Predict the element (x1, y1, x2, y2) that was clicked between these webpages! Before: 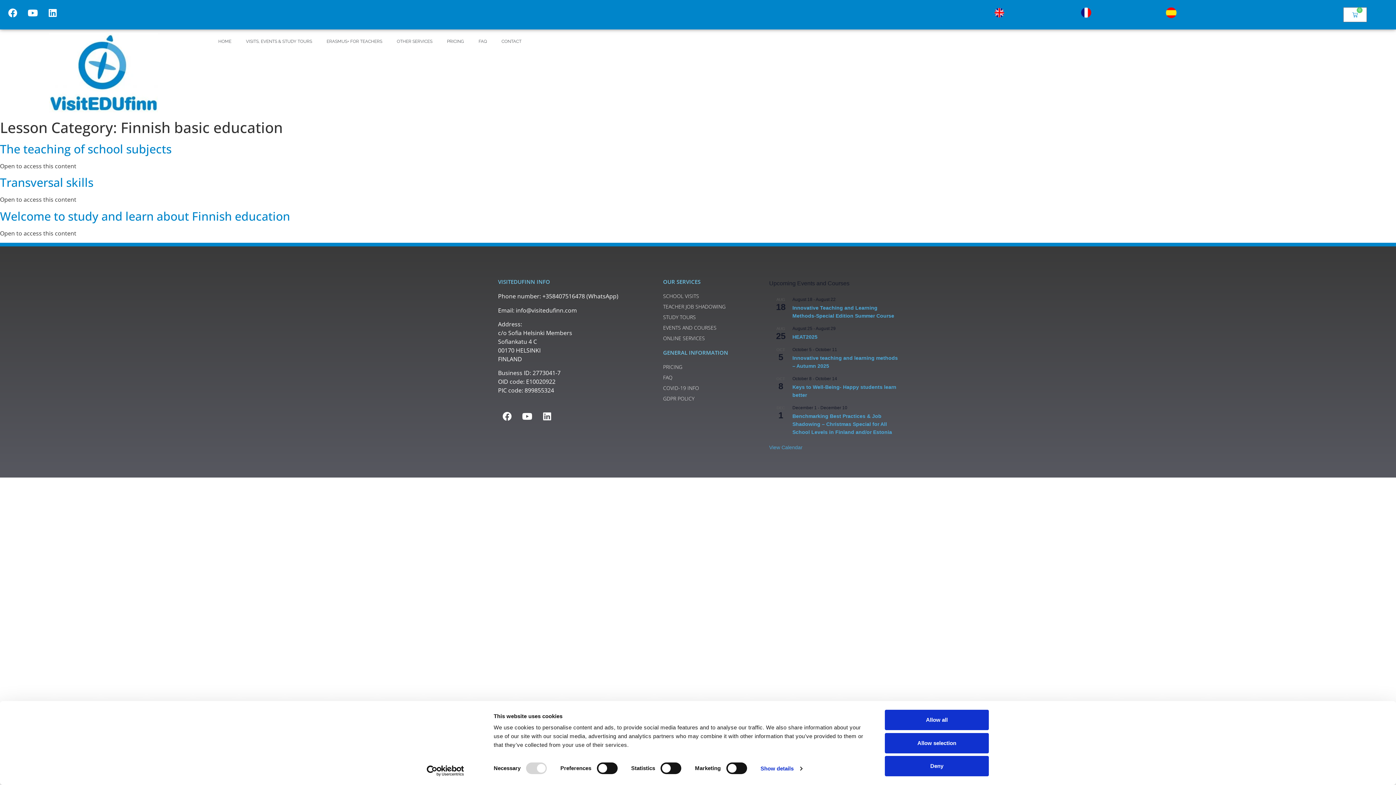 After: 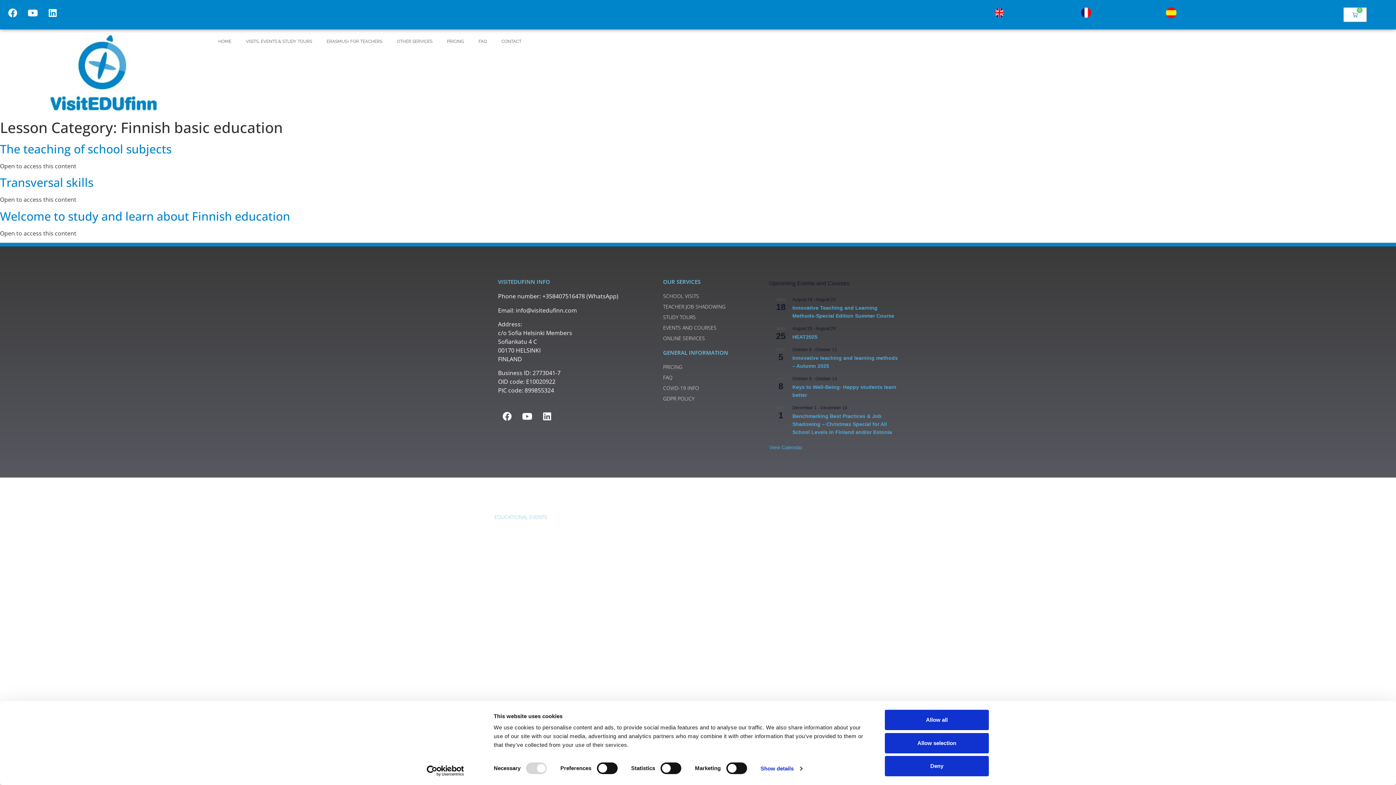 Action: bbox: (494, 513, 901, 521) label: EDUCATIONAL EVENTS